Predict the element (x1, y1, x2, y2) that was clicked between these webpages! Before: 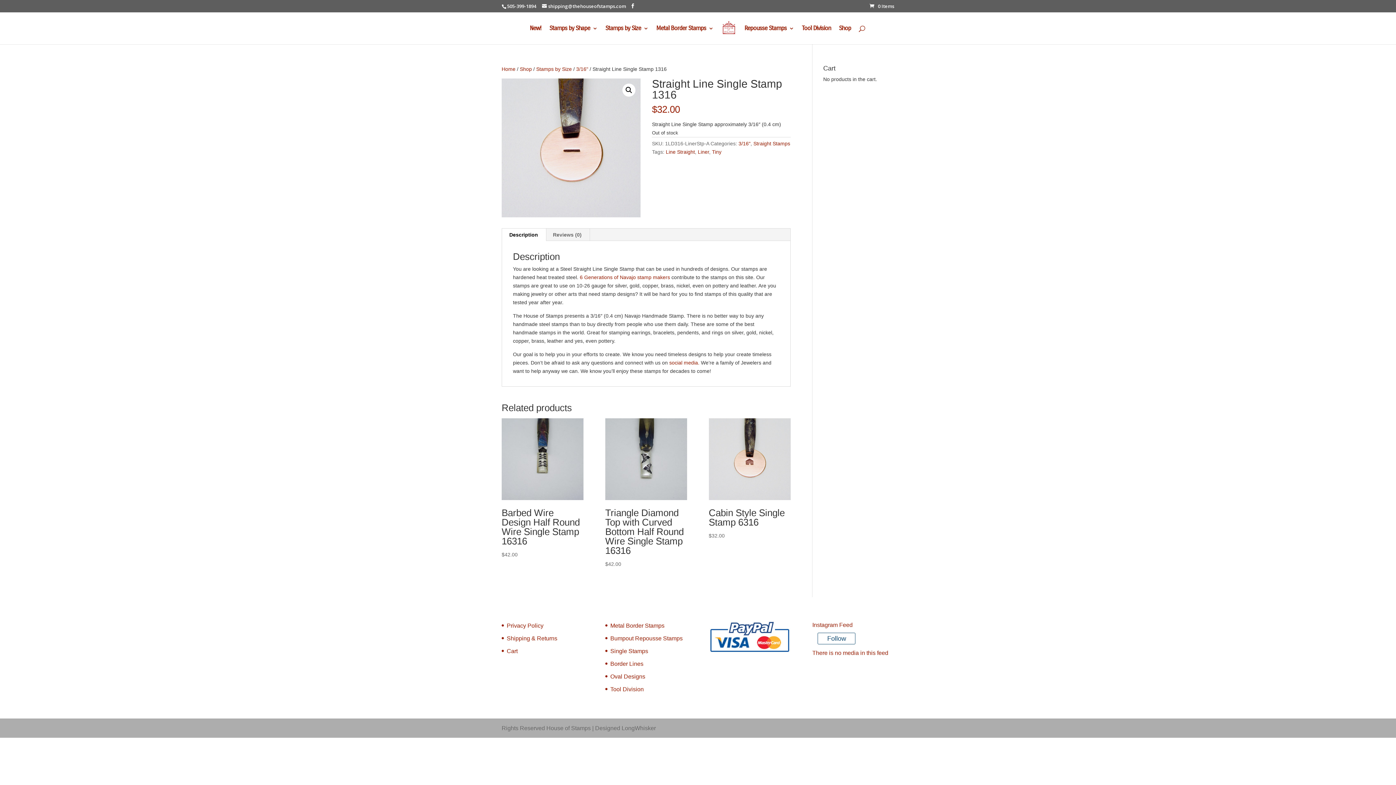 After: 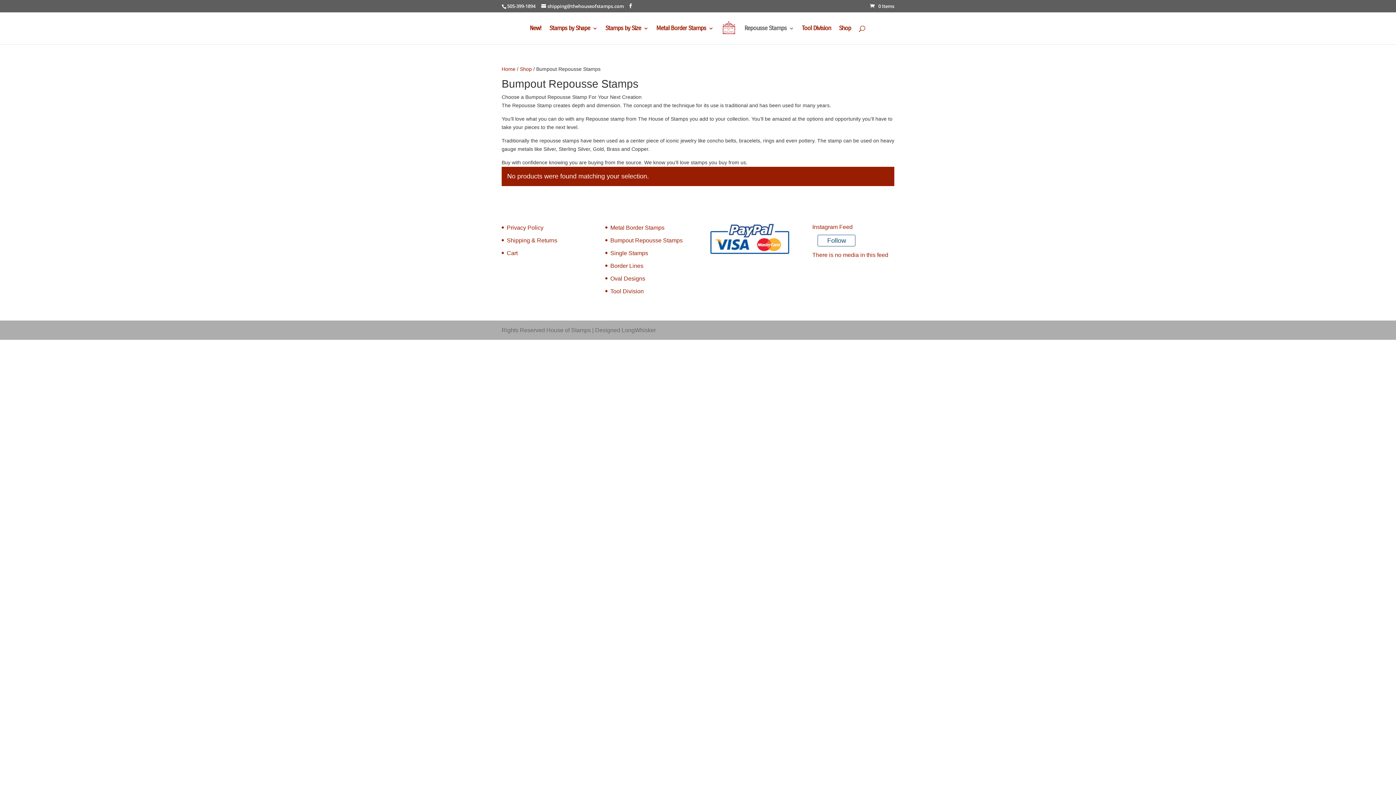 Action: bbox: (744, 25, 794, 44) label: Repousse Stamps